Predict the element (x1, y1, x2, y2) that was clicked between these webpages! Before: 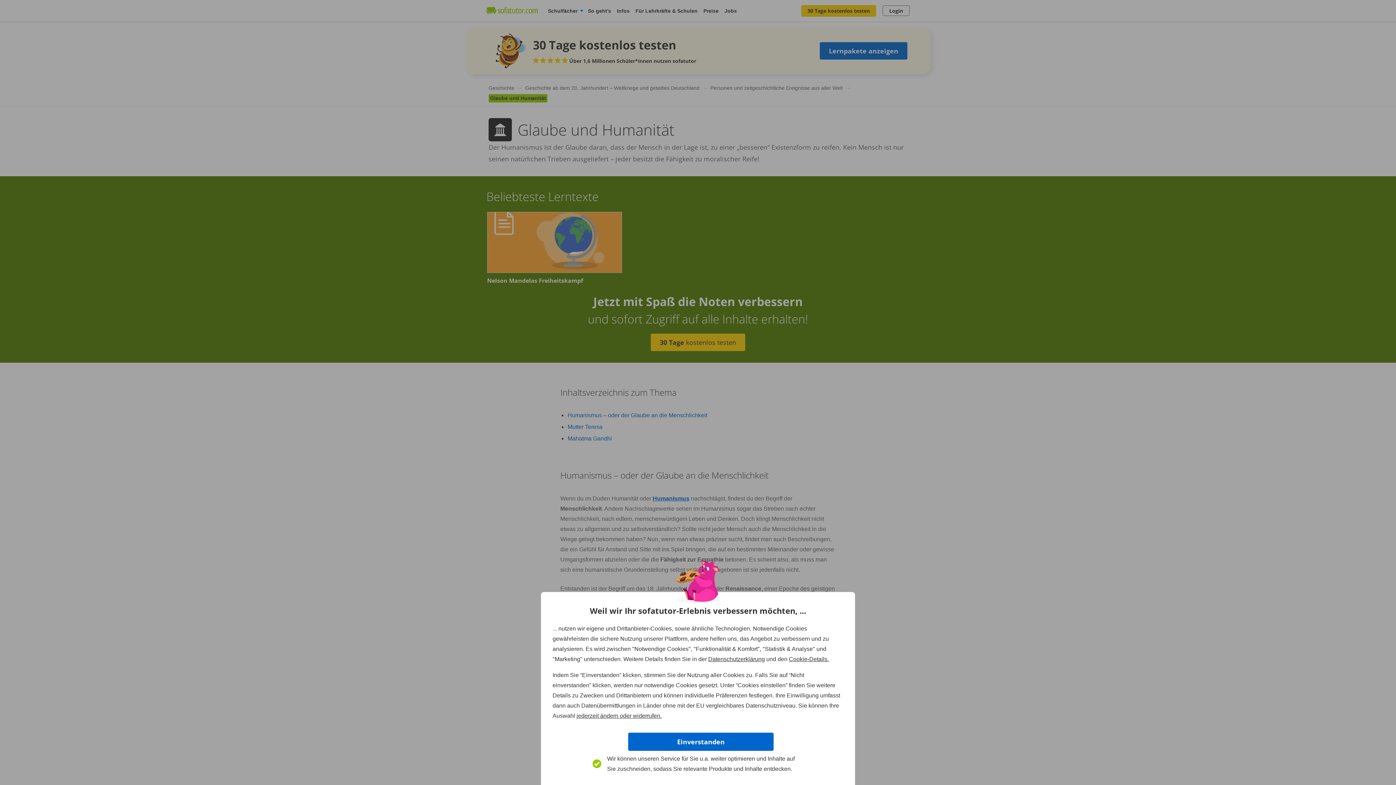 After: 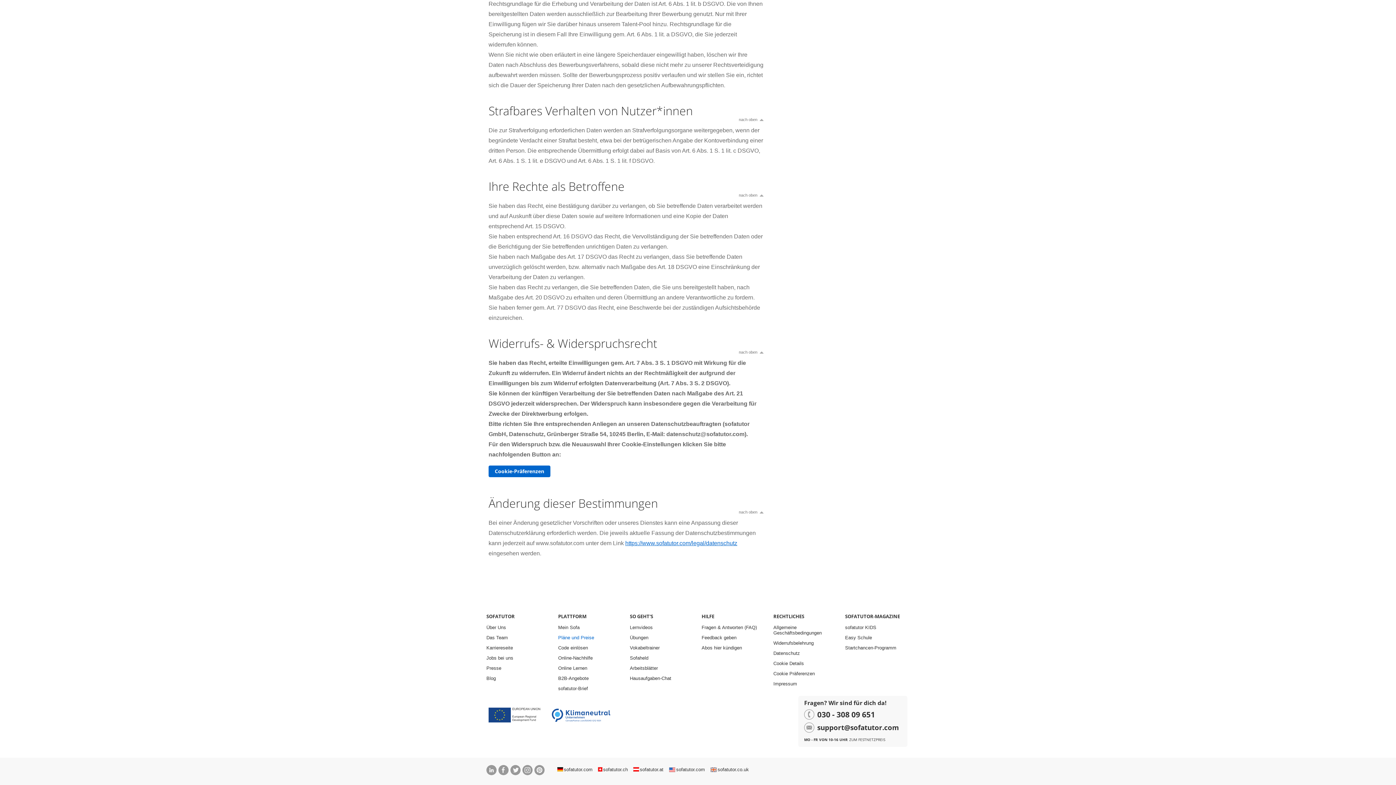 Action: label: jederzeit ändern oder widerrufen. bbox: (576, 713, 661, 719)